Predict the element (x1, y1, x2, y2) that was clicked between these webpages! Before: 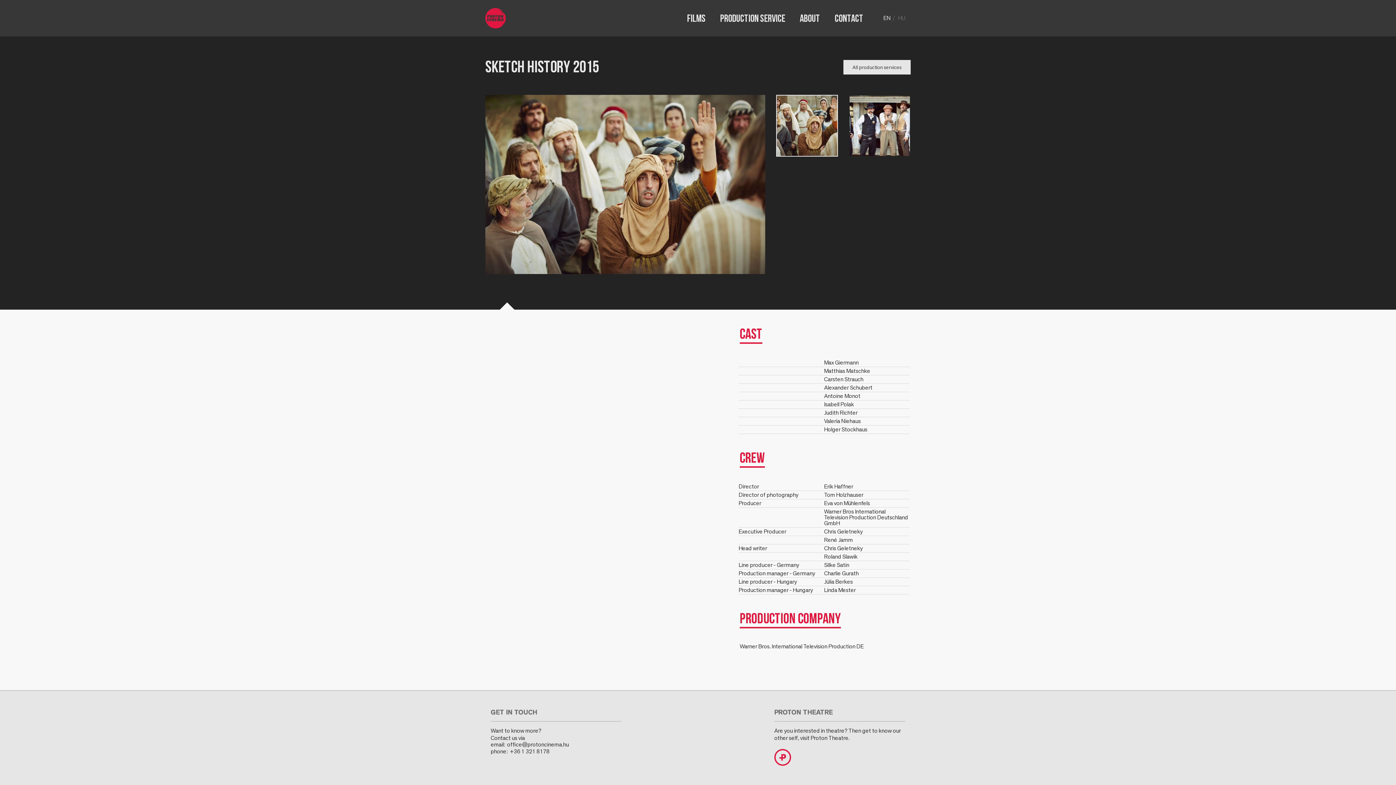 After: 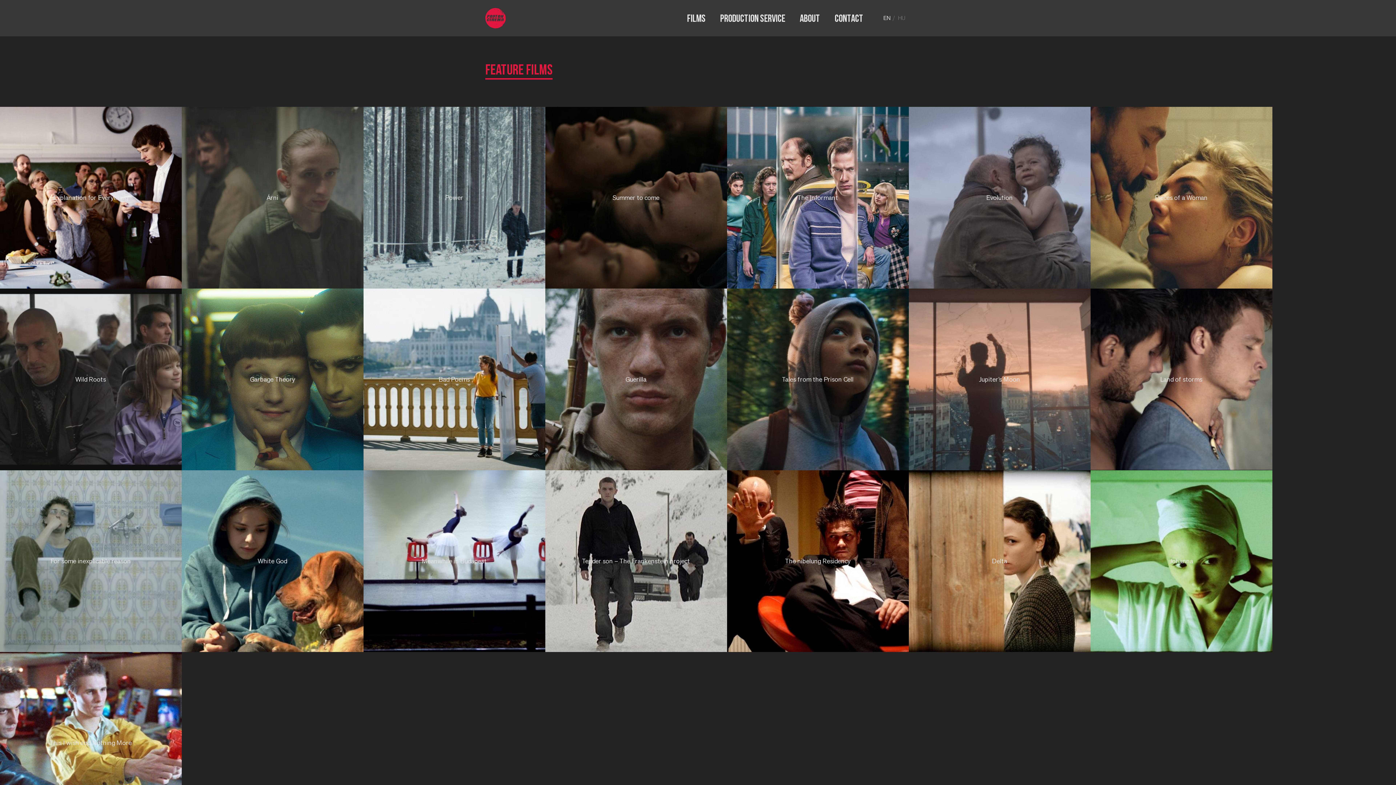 Action: label: Films bbox: (687, 0, 705, 36)